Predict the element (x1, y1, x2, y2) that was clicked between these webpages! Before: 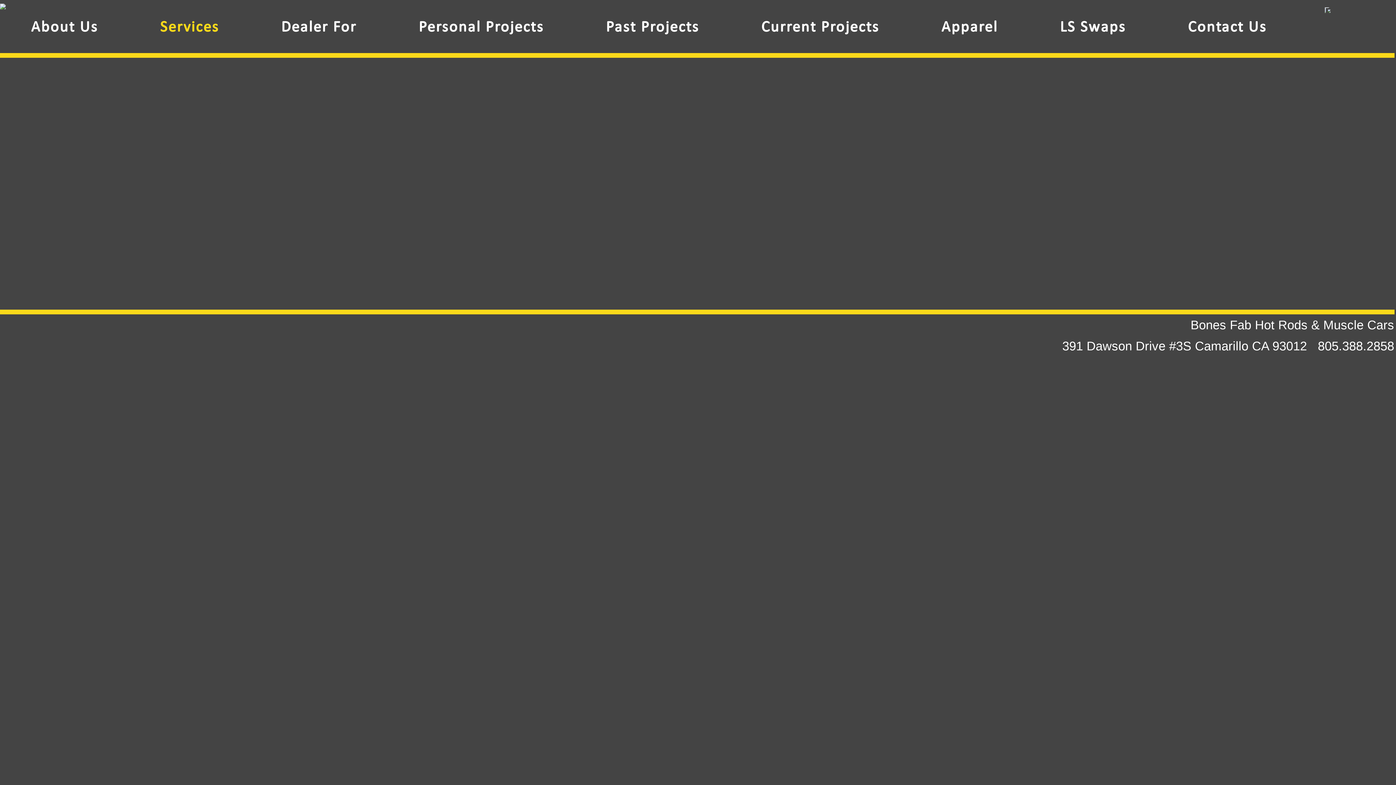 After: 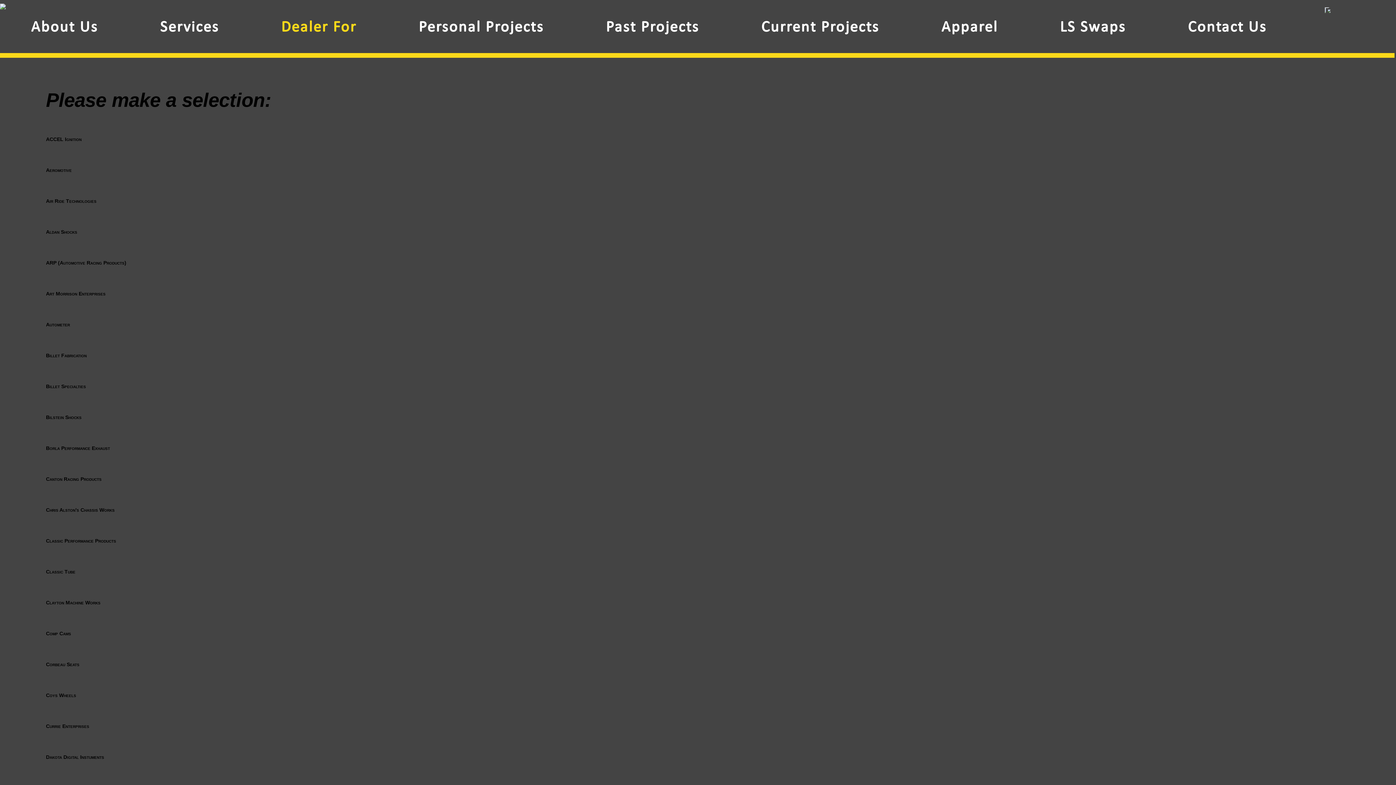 Action: bbox: (250, 9, 387, 53) label: Dealer For